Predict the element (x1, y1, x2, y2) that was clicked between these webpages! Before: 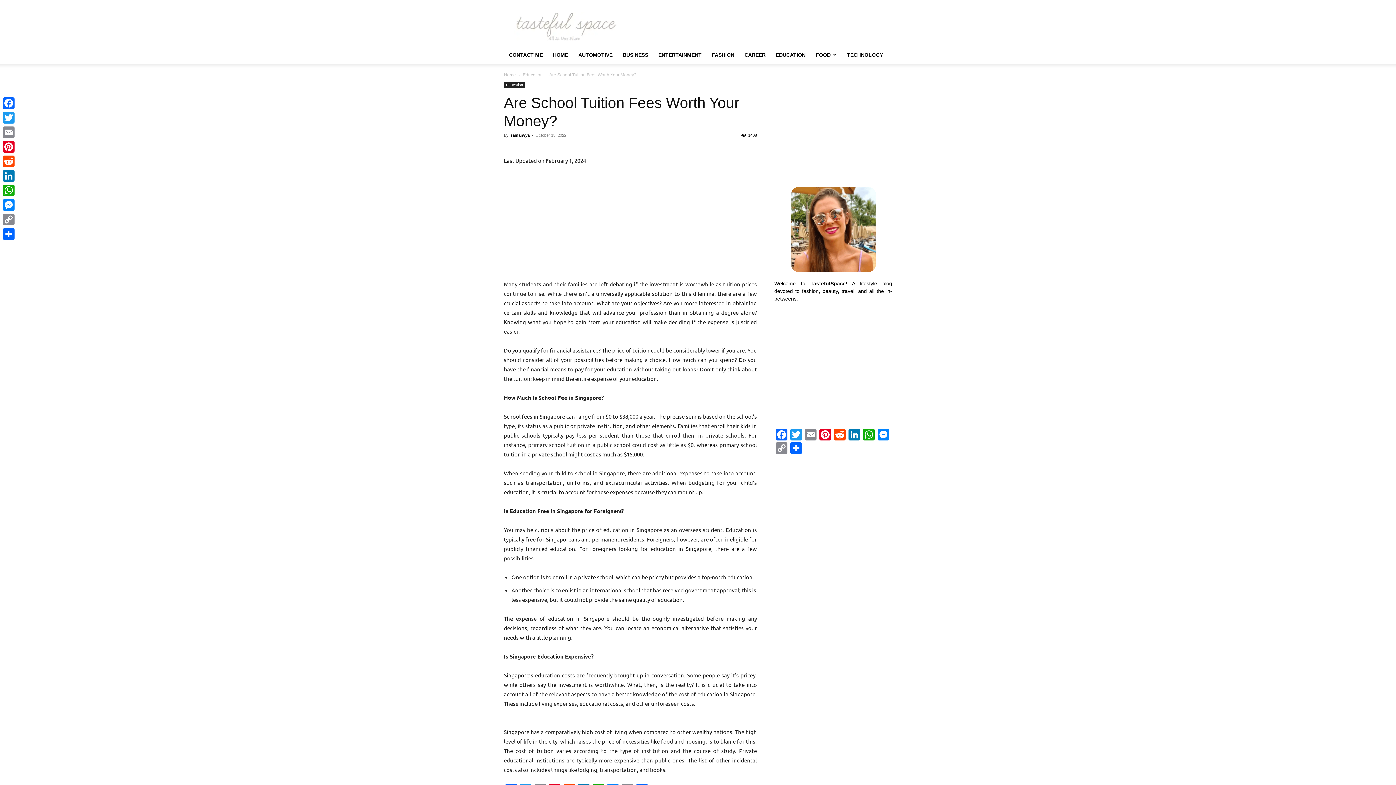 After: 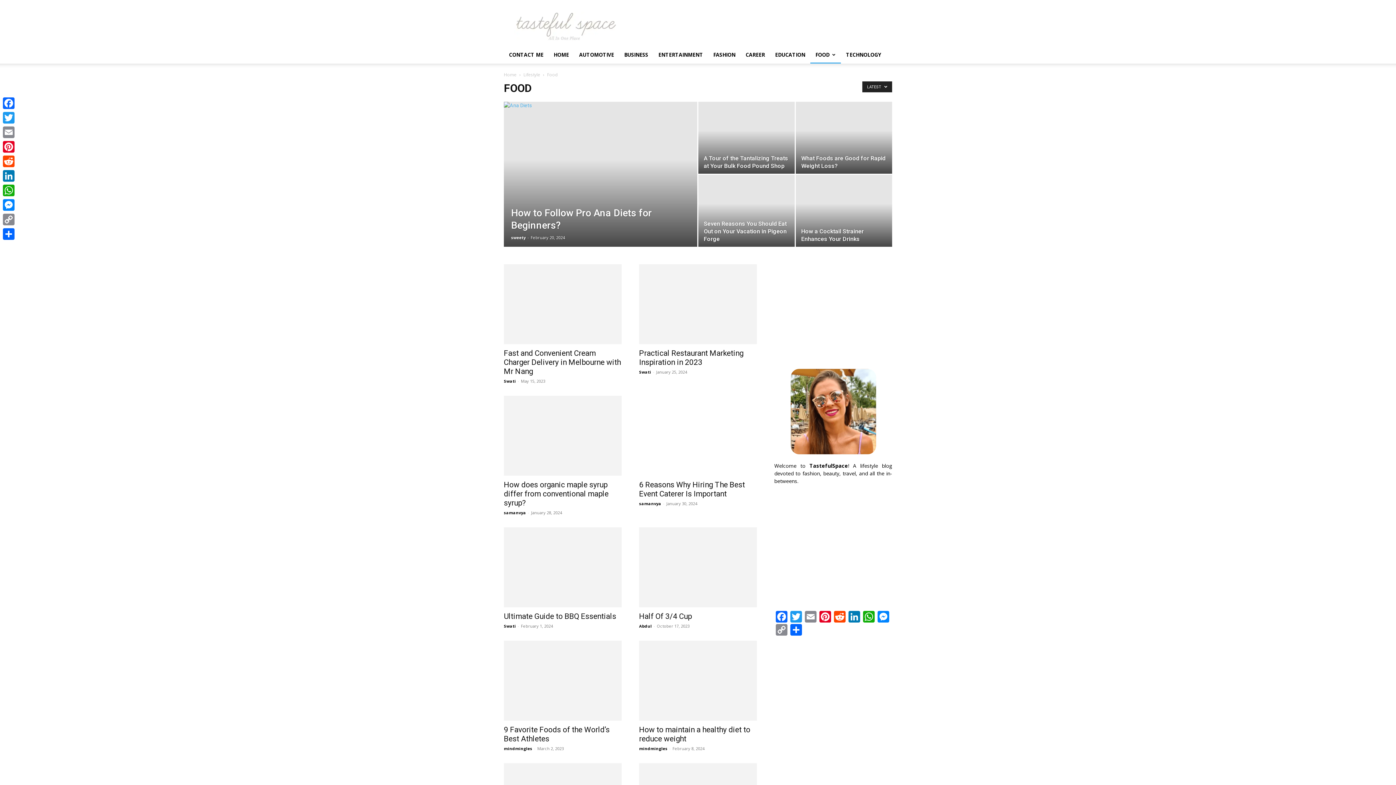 Action: label: FOOD bbox: (810, 46, 836, 63)